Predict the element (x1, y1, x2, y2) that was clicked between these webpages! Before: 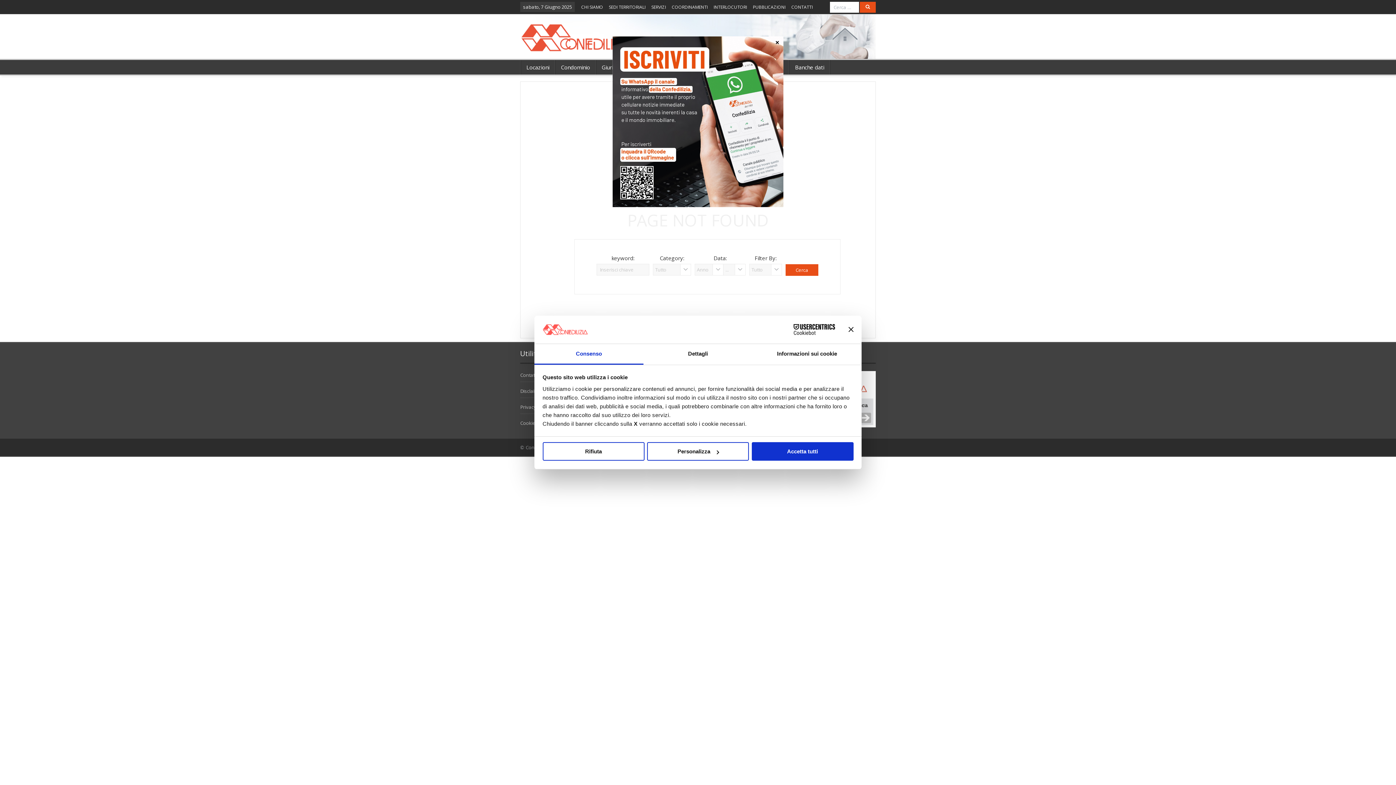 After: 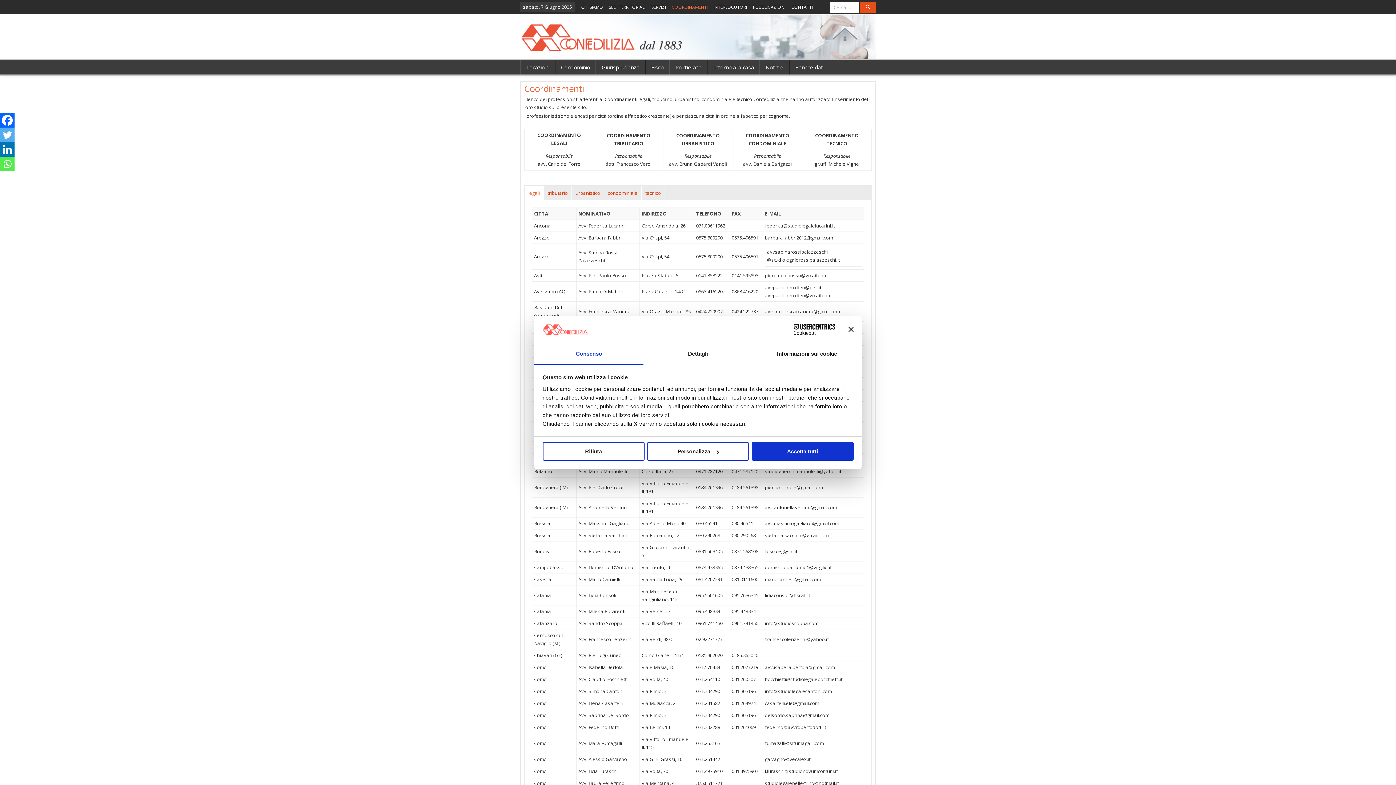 Action: bbox: (669, 0, 710, 14) label: COORDINAMENTI